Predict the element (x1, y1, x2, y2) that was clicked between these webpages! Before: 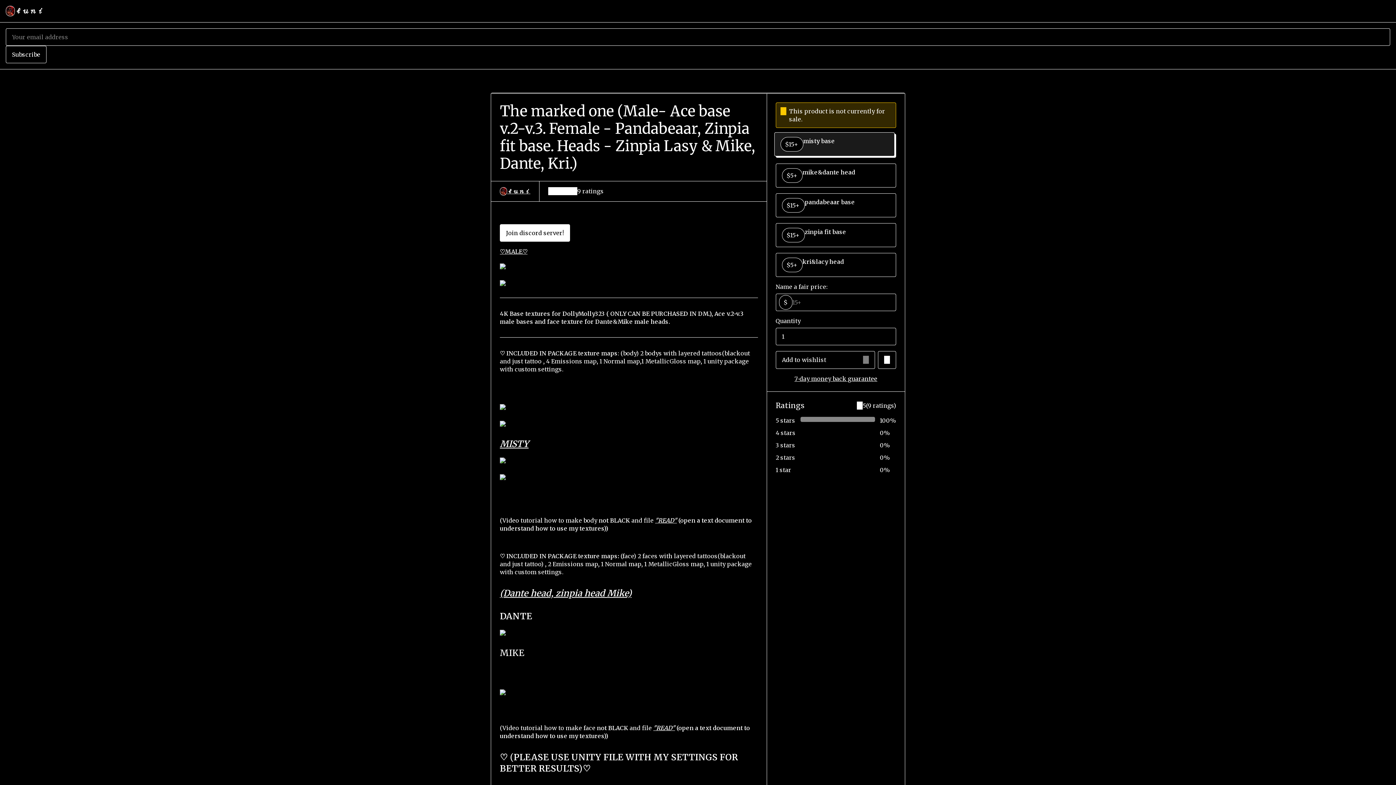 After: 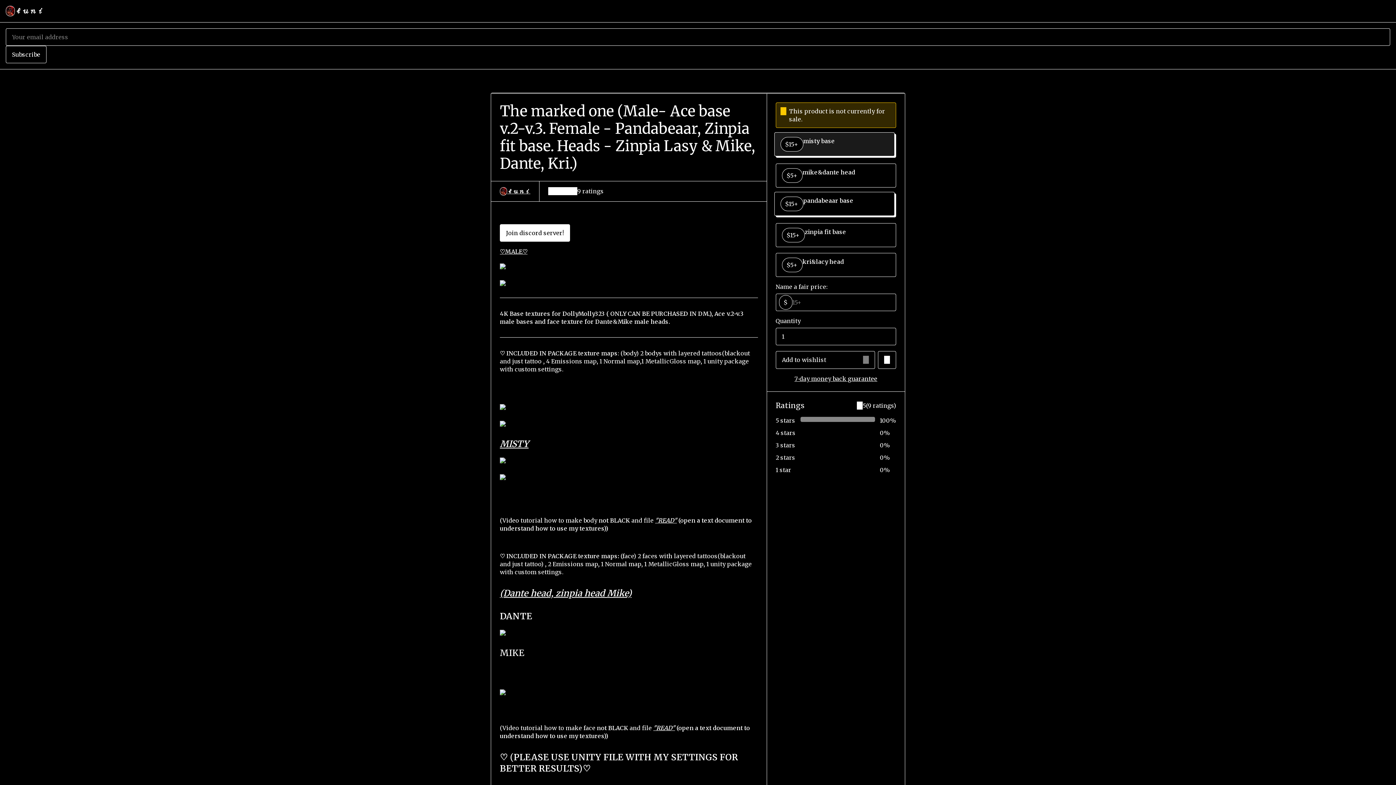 Action: bbox: (775, 193, 896, 217) label: pandabeaar base